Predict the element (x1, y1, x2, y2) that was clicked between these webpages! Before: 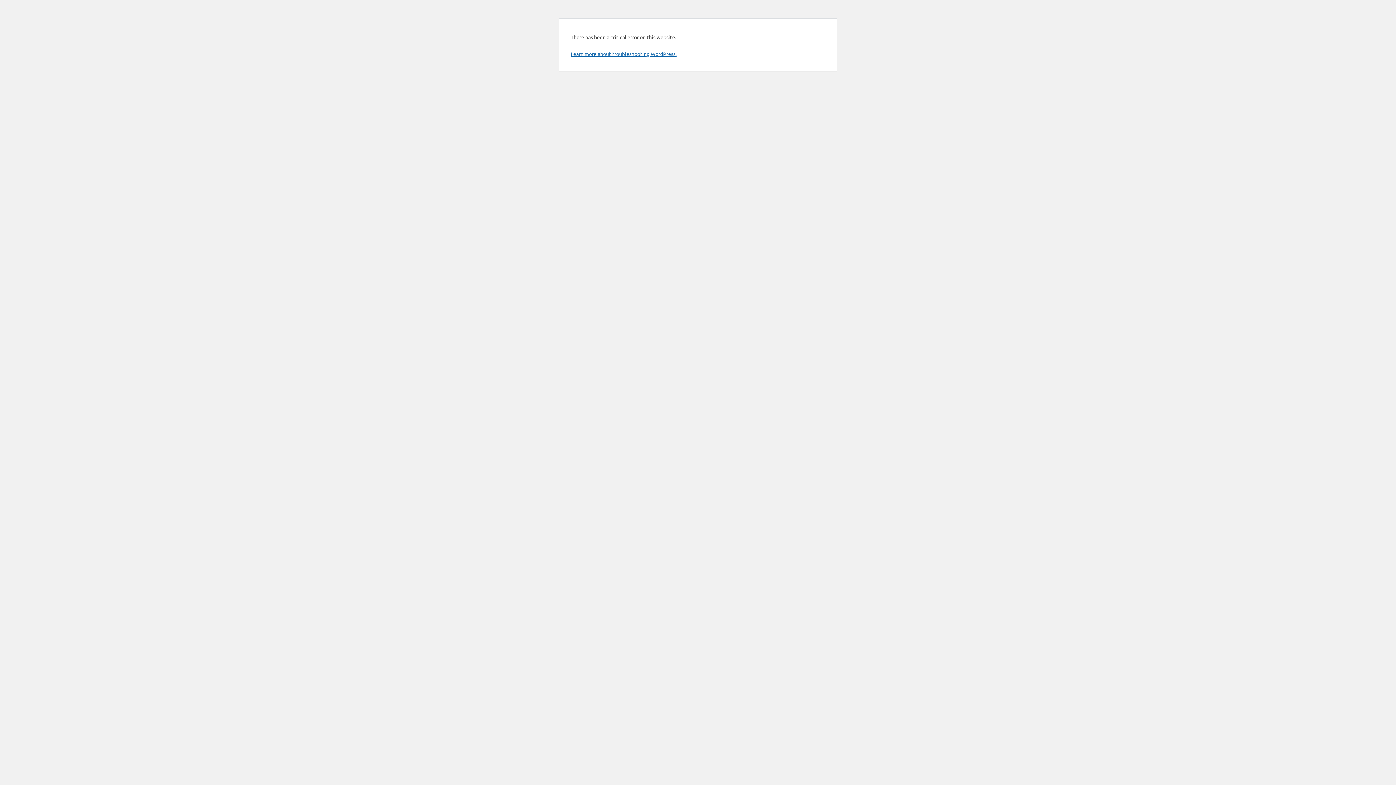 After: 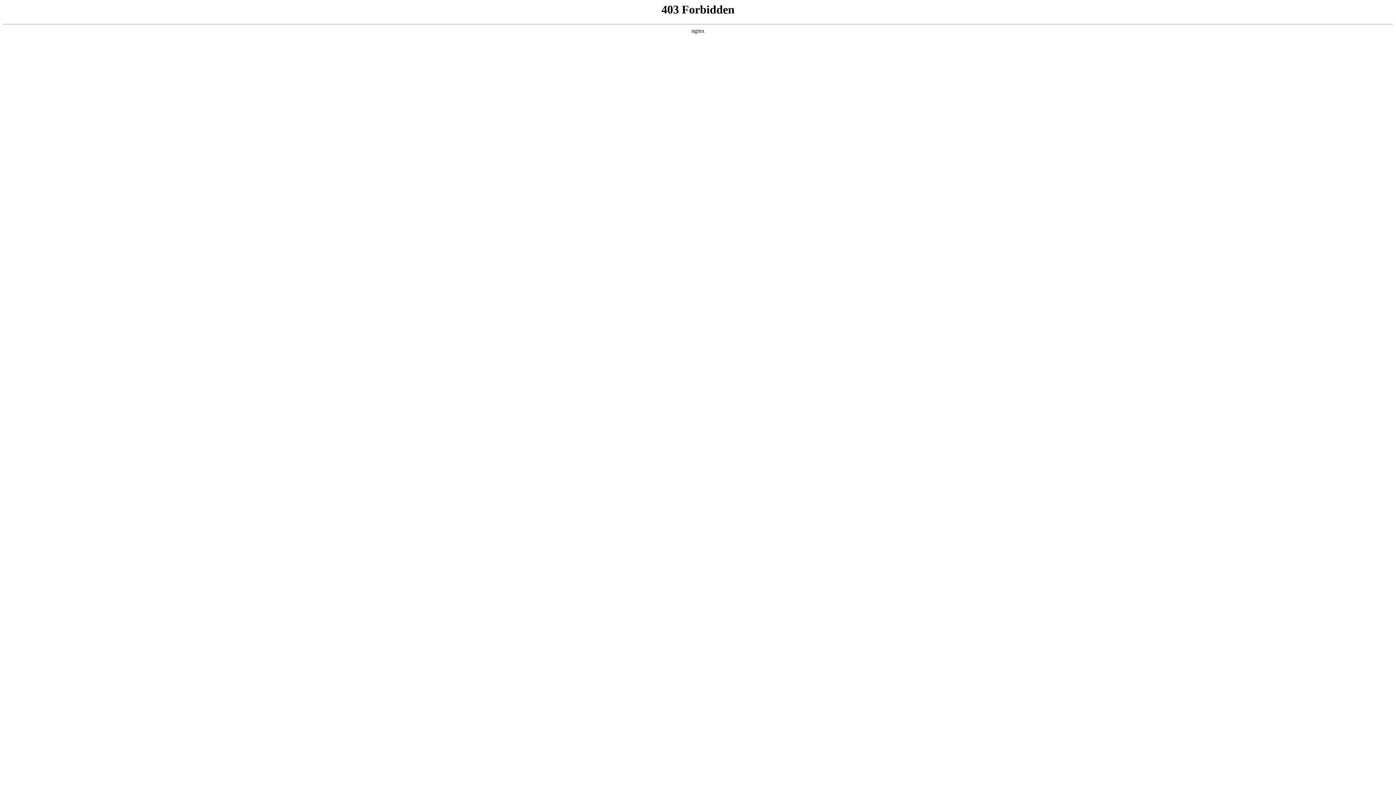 Action: label: Learn more about troubleshooting WordPress. bbox: (570, 50, 676, 57)